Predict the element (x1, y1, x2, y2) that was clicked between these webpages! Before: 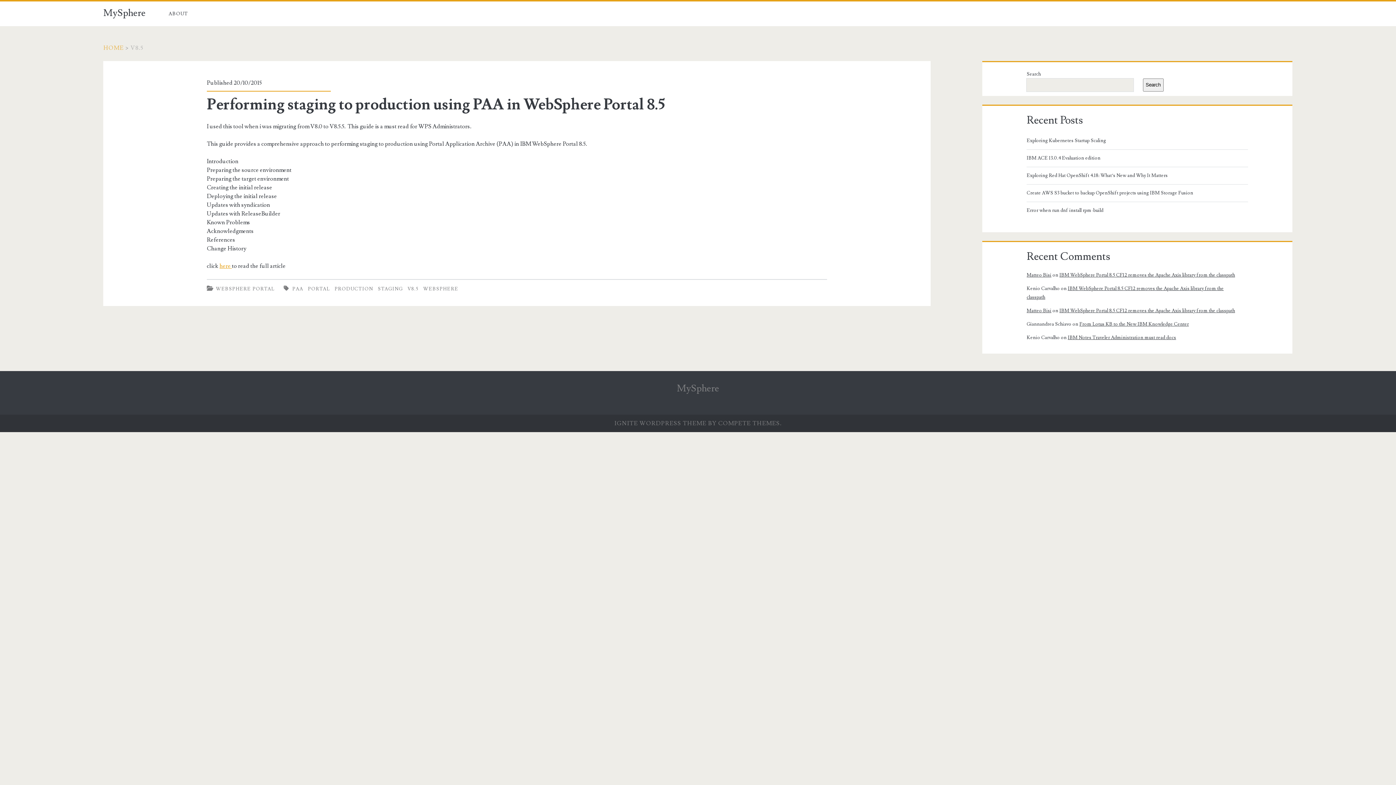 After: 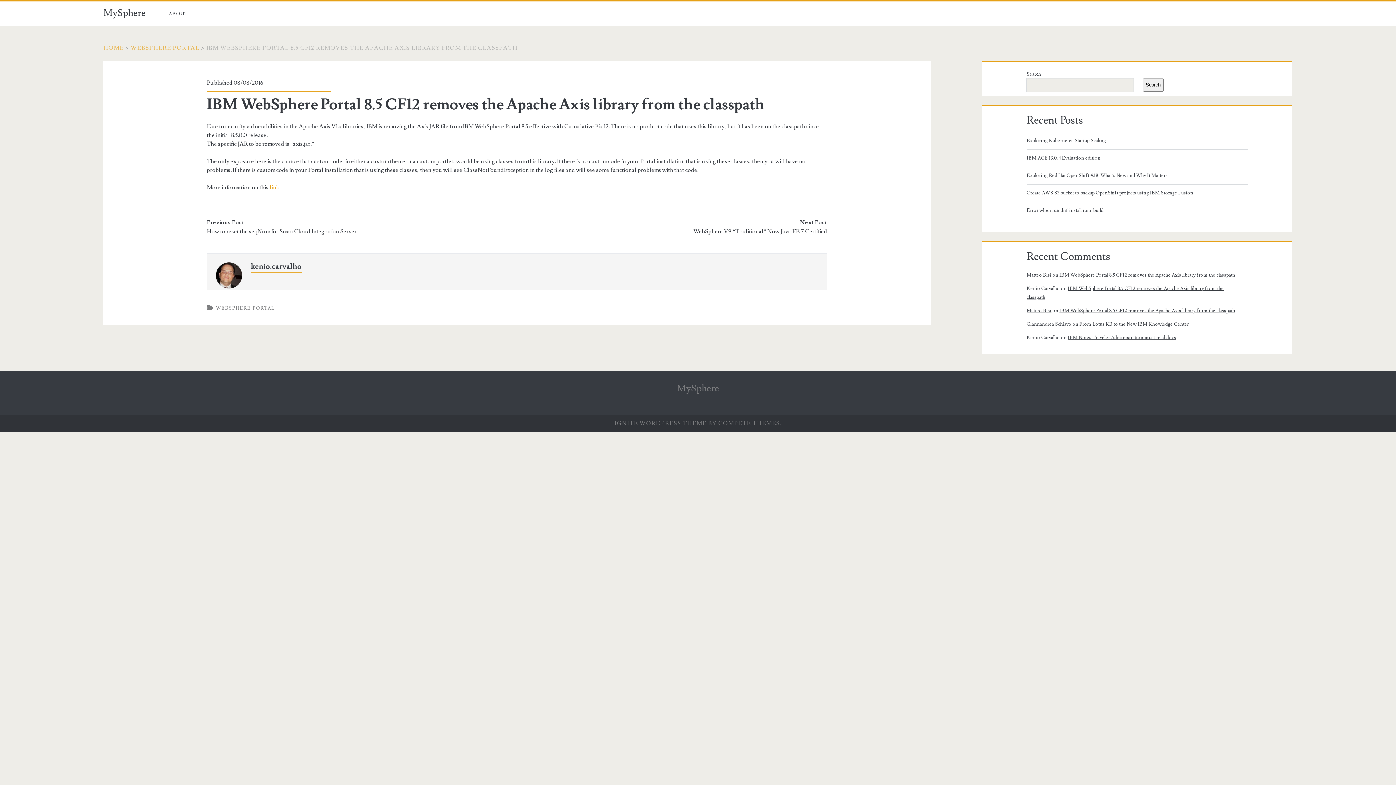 Action: label: IBM WebSphere Portal 8.5 CF12 removes the Apache Axis library from the classpath bbox: (1059, 308, 1235, 313)